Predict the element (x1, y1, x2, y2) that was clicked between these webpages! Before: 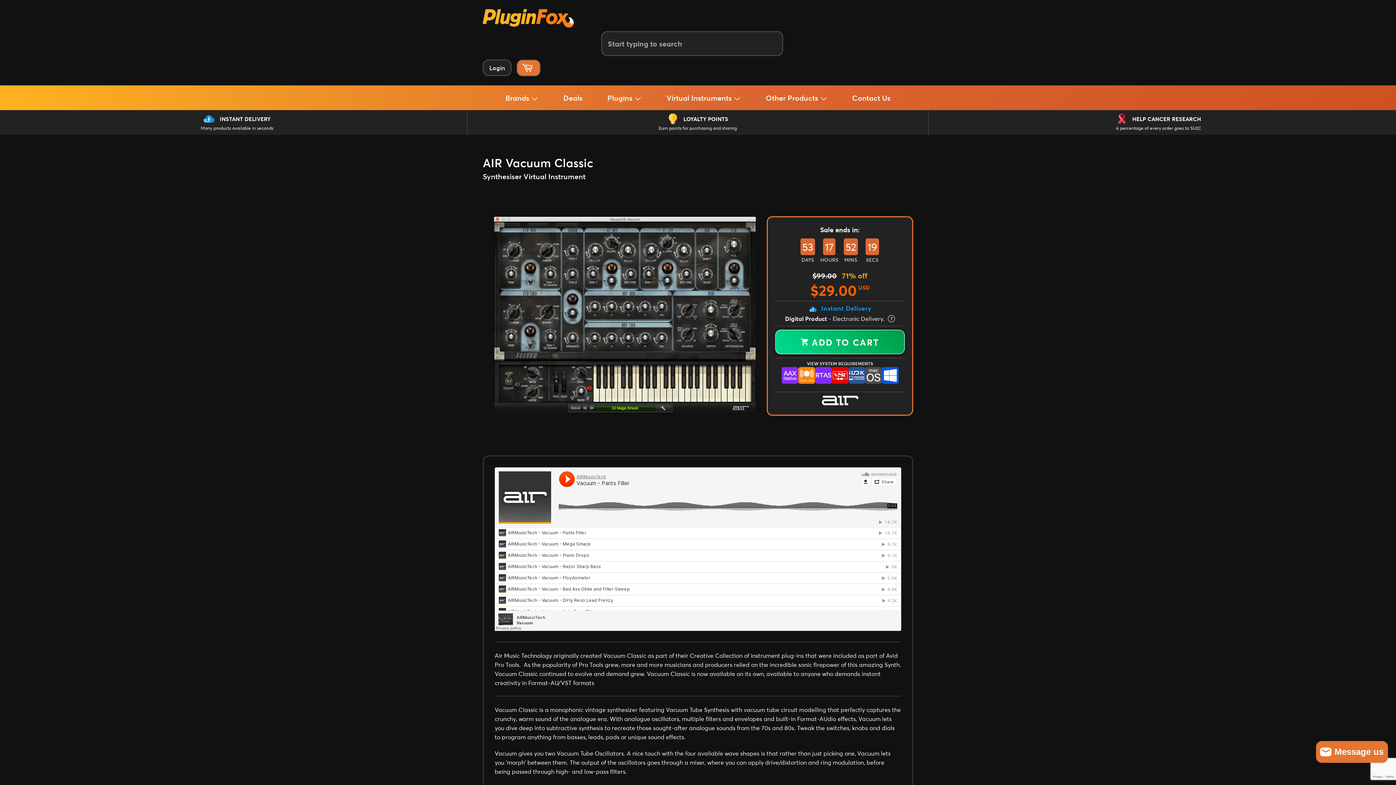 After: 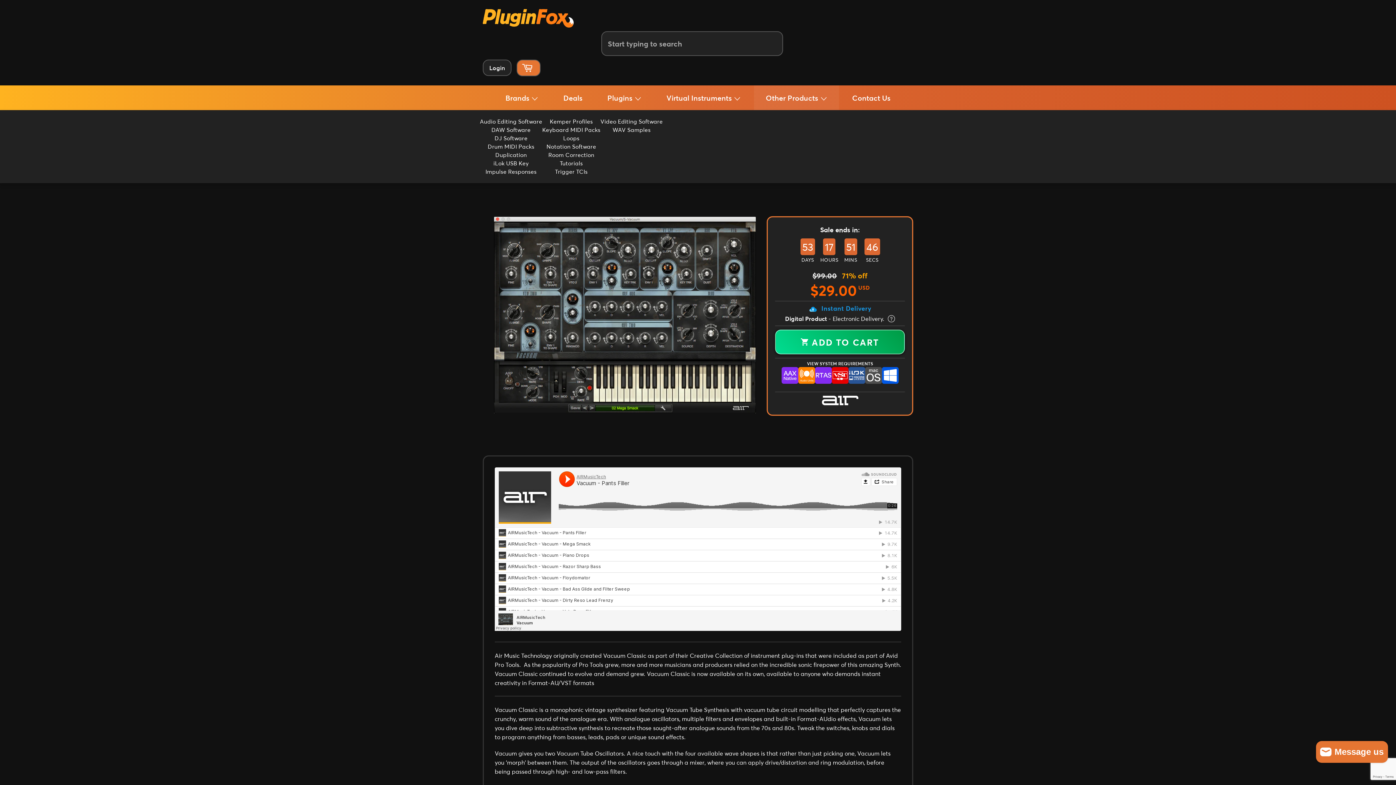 Action: bbox: (754, 85, 839, 110) label: Other Products 